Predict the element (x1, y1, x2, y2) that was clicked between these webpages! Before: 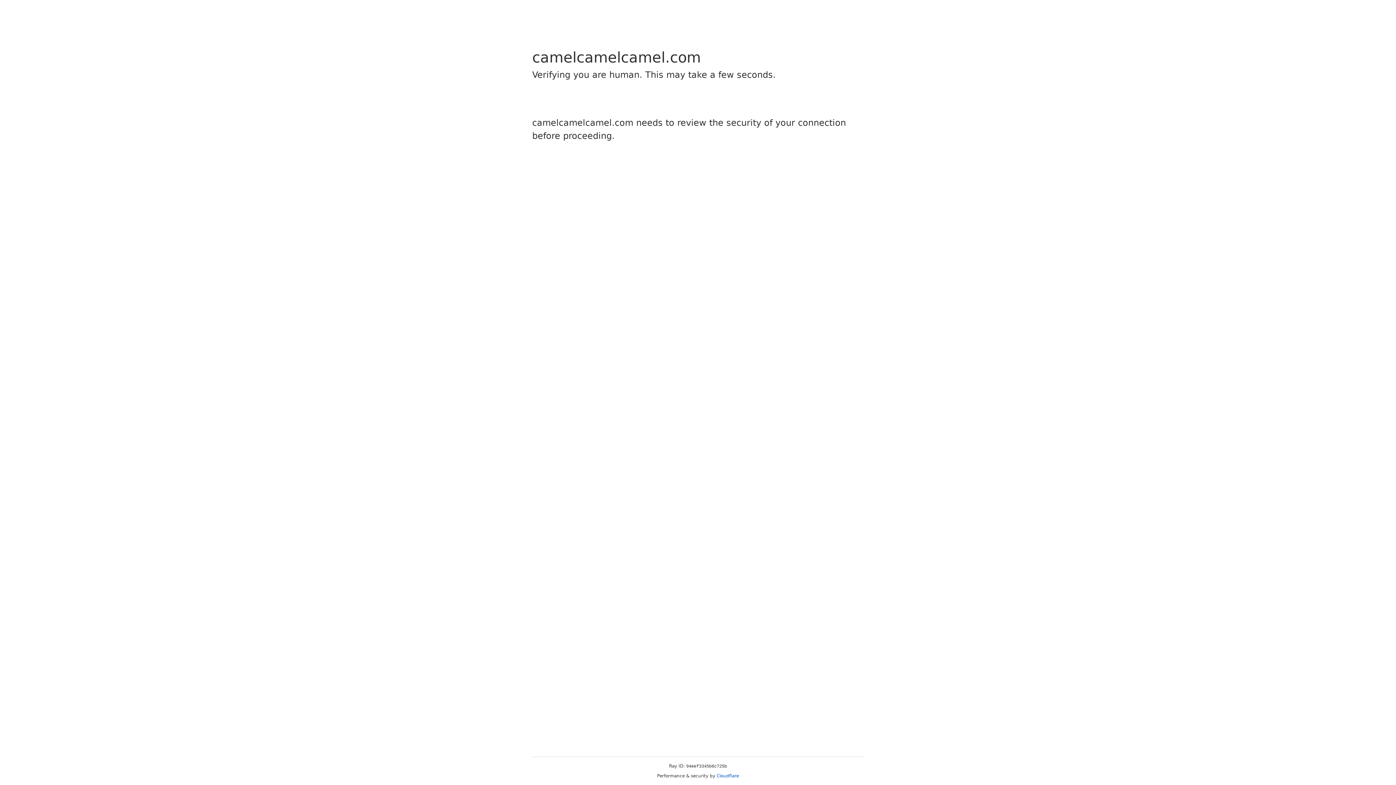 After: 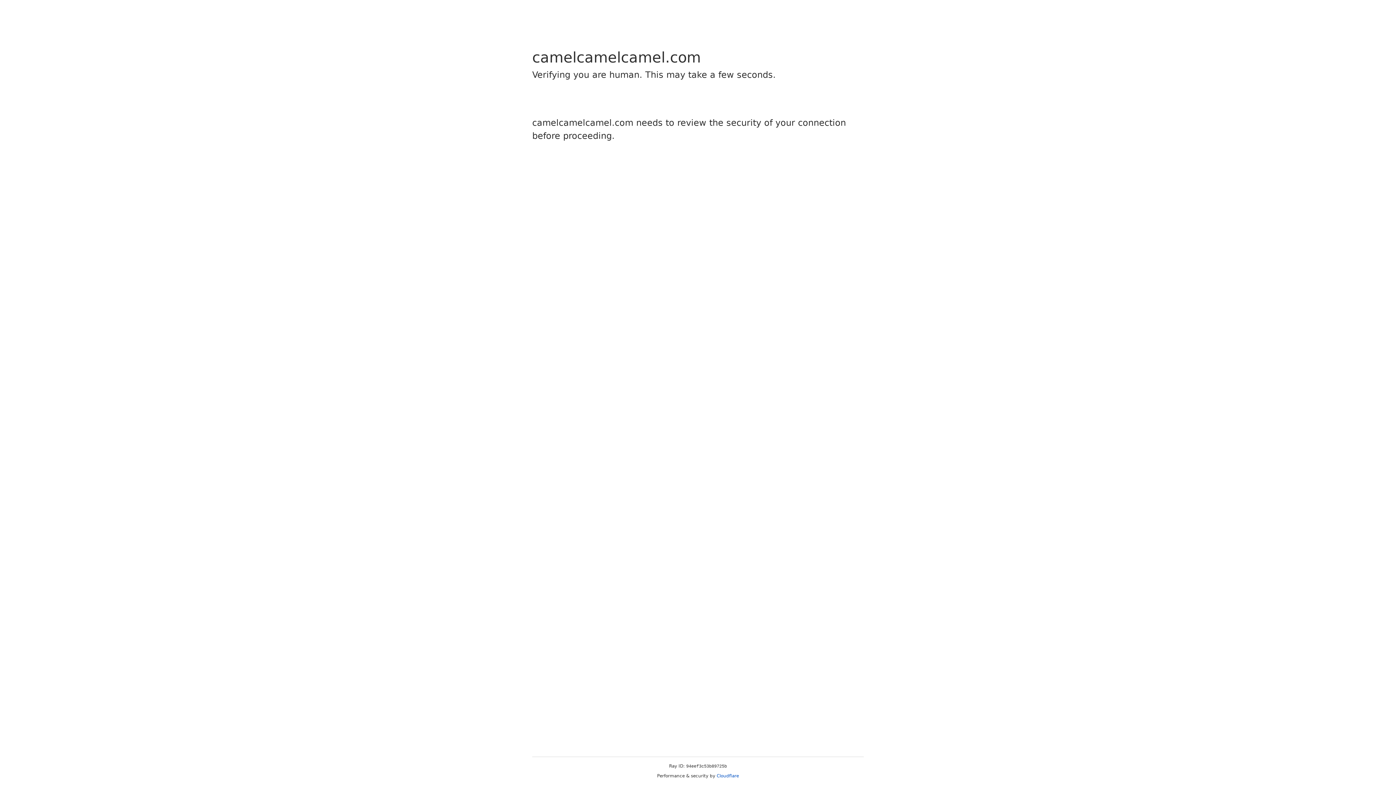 Action: bbox: (716, 773, 739, 778) label: Cloudflare